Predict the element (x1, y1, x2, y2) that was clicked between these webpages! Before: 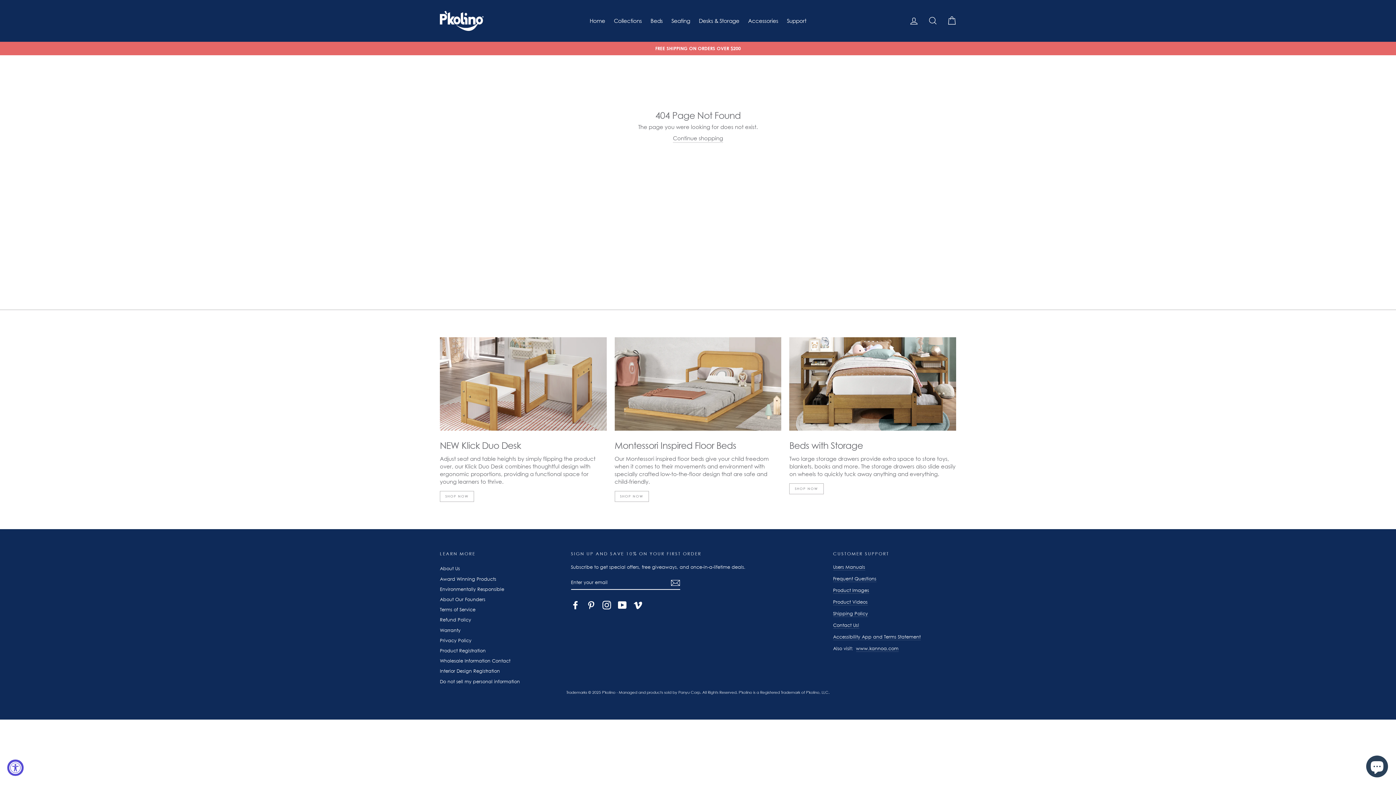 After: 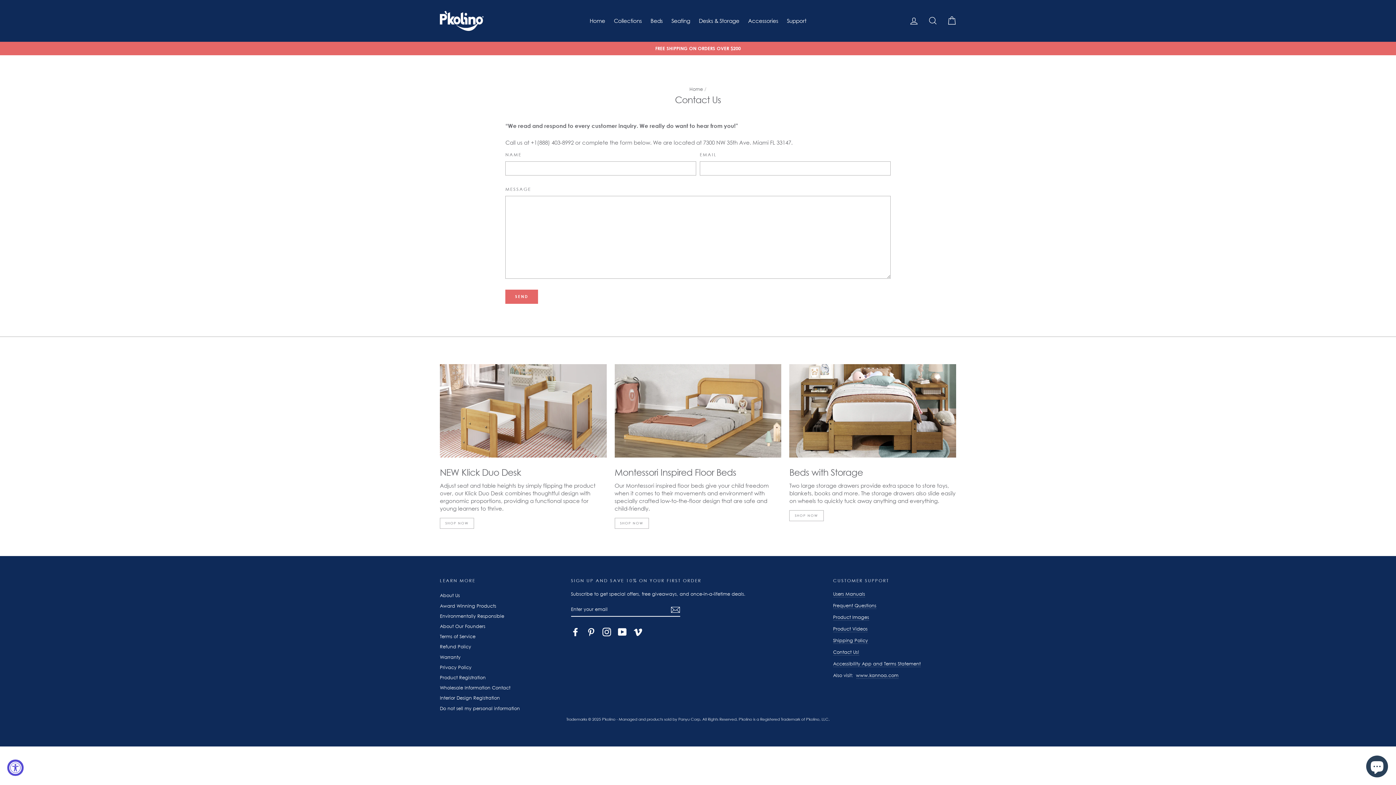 Action: bbox: (833, 622, 859, 629) label: Contact Us!